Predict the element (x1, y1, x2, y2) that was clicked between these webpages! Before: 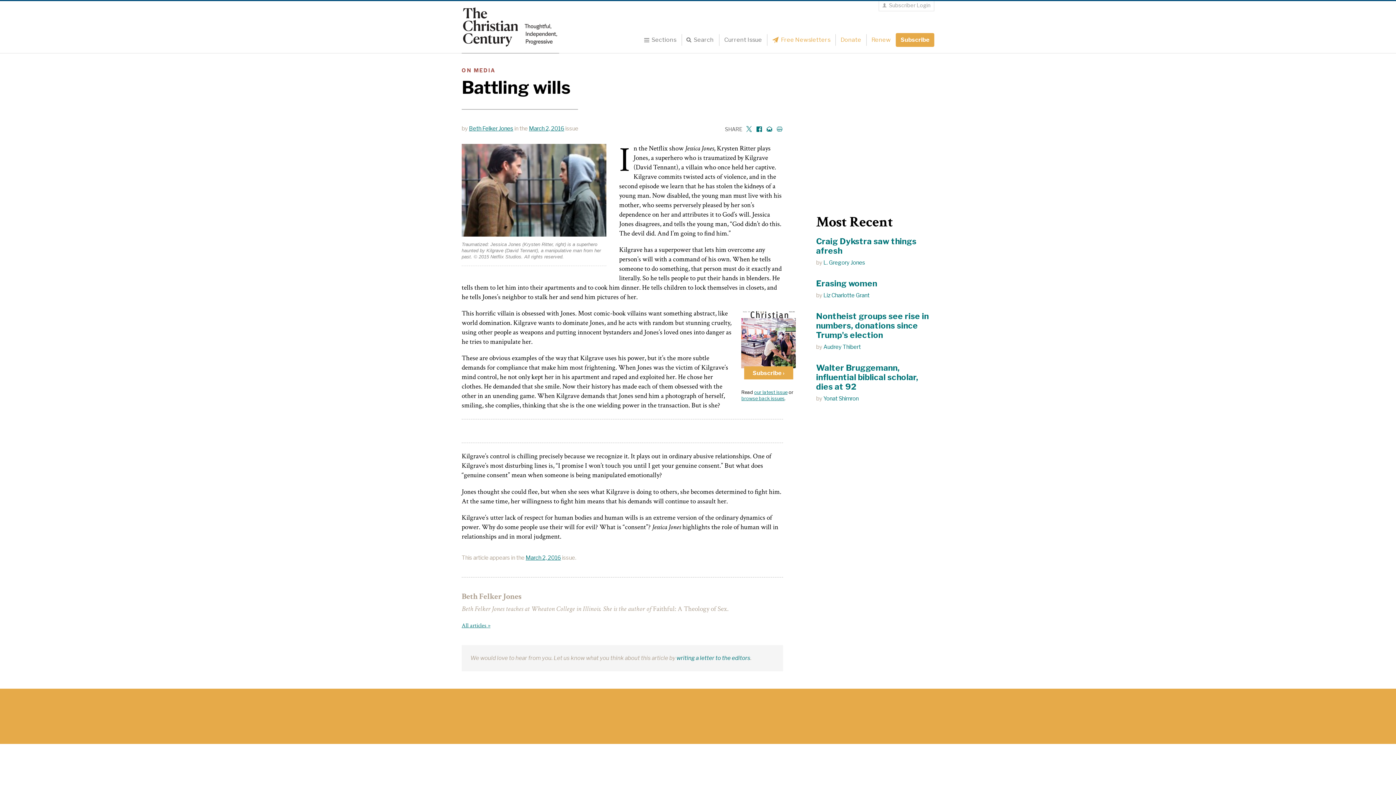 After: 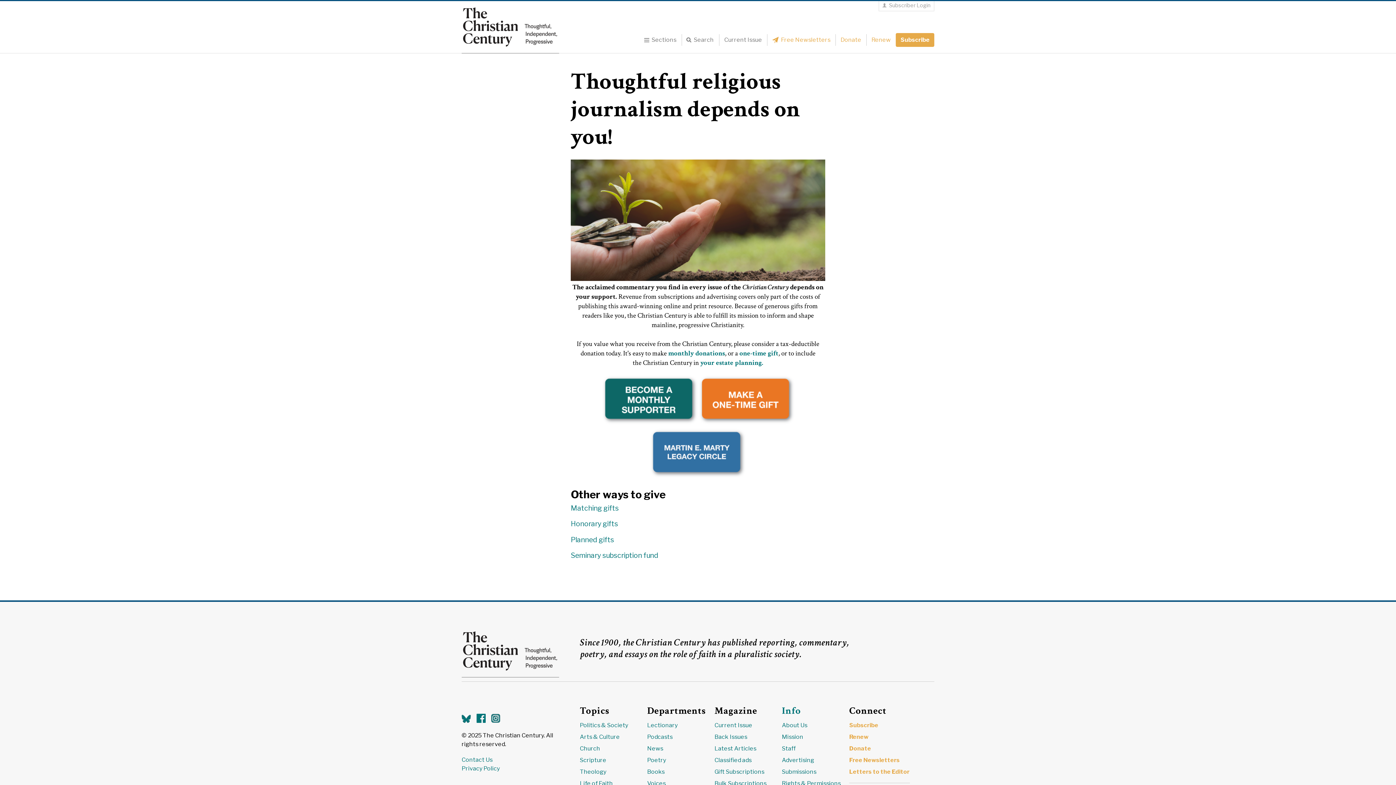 Action: bbox: (836, 34, 865, 45) label: Donate